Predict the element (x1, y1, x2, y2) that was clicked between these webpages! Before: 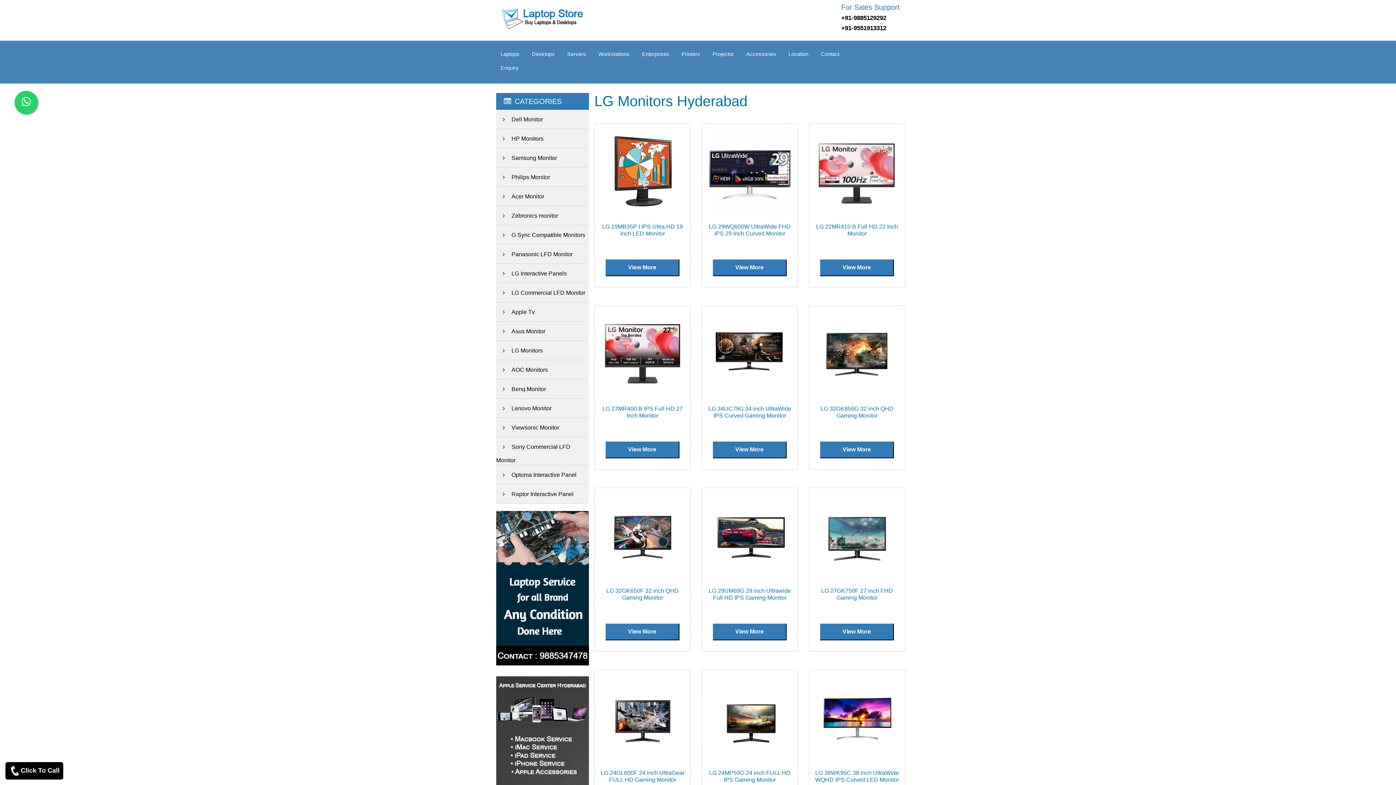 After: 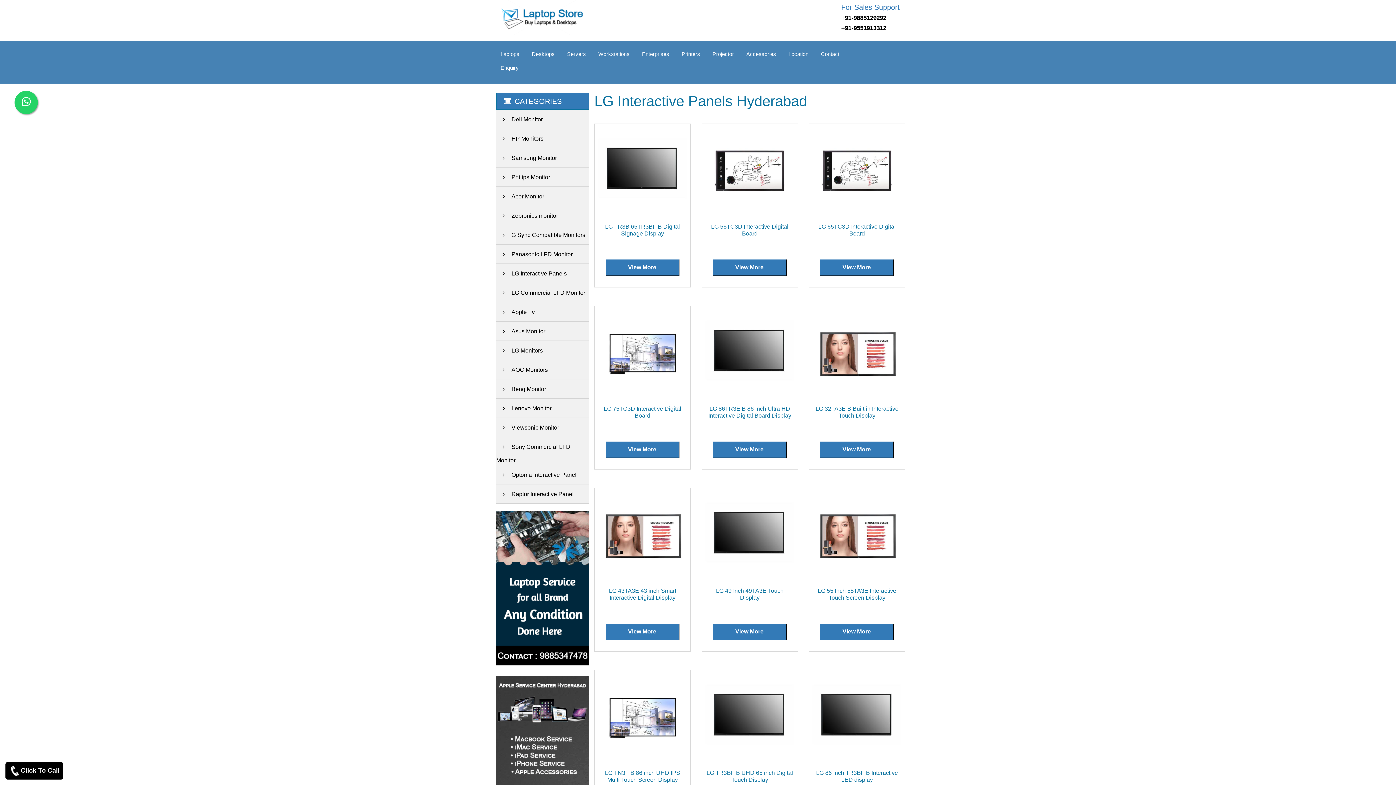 Action: label: LG Interactive Panels bbox: (496, 270, 566, 276)